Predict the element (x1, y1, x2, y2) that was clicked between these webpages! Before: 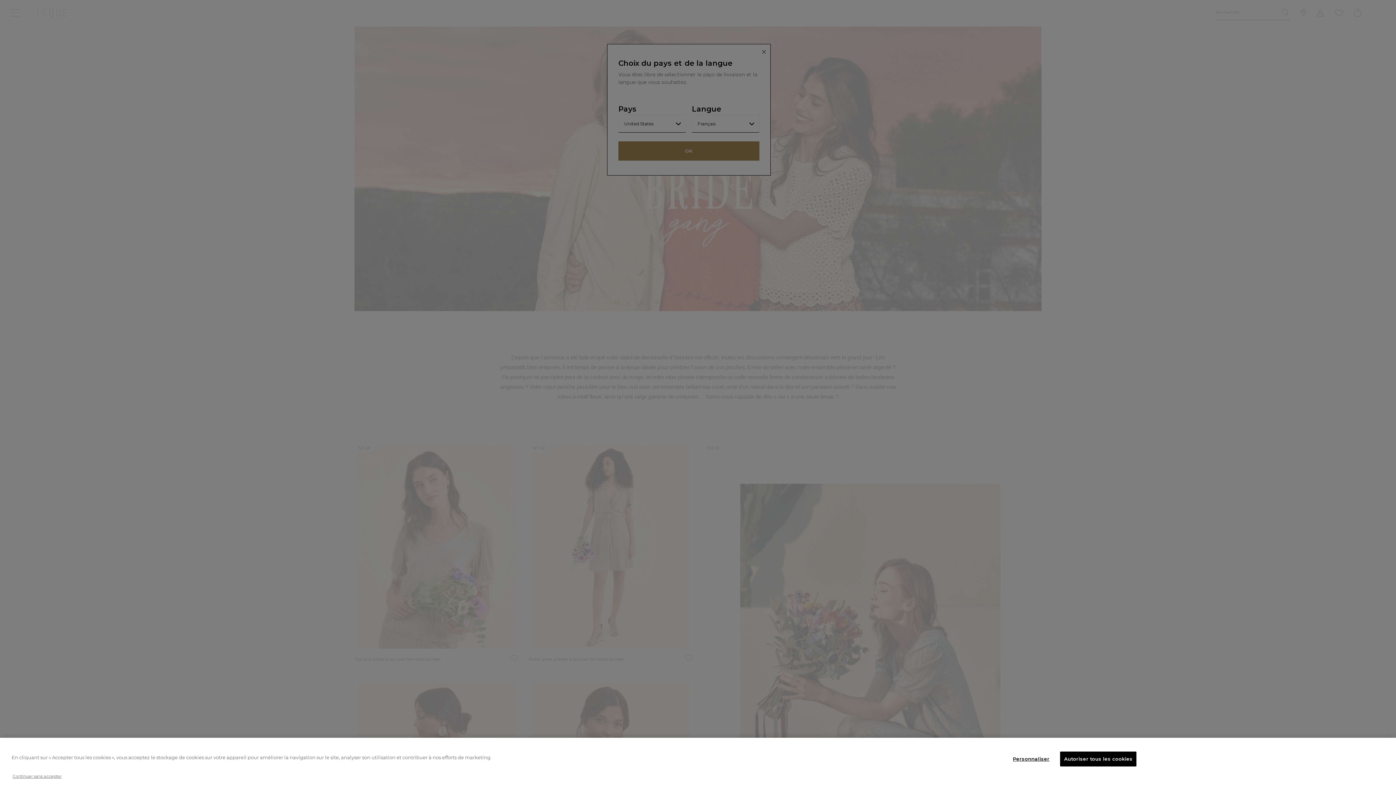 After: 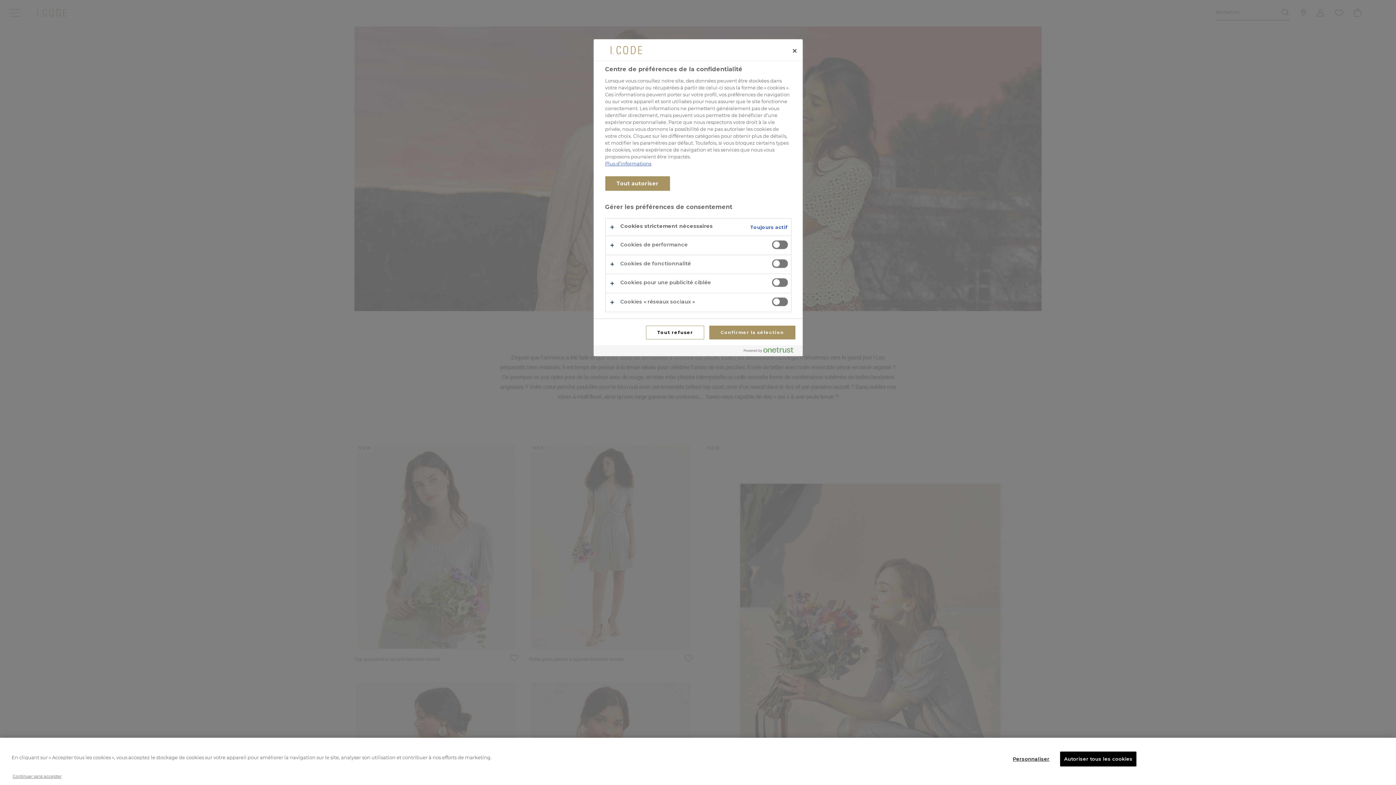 Action: label: Personnaliser bbox: (1008, 752, 1054, 766)